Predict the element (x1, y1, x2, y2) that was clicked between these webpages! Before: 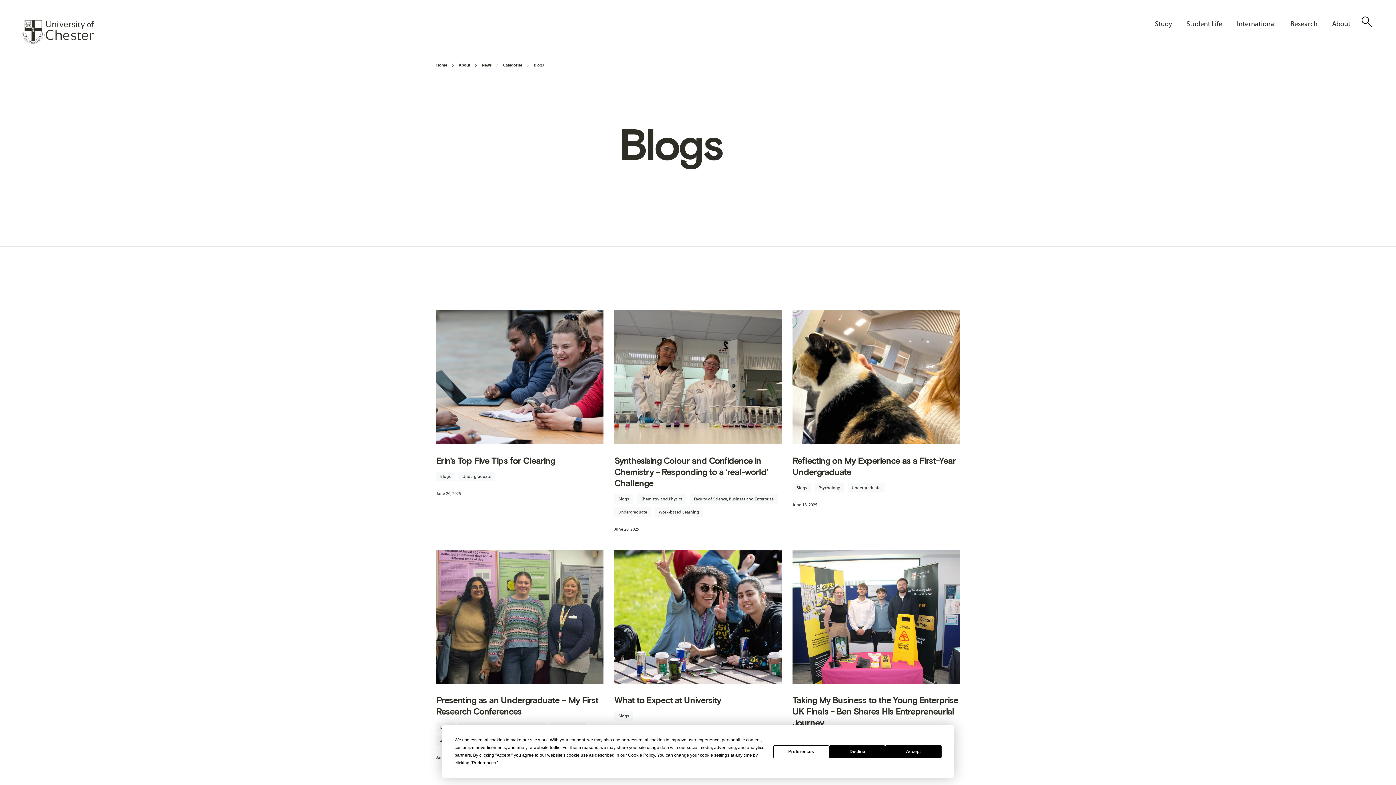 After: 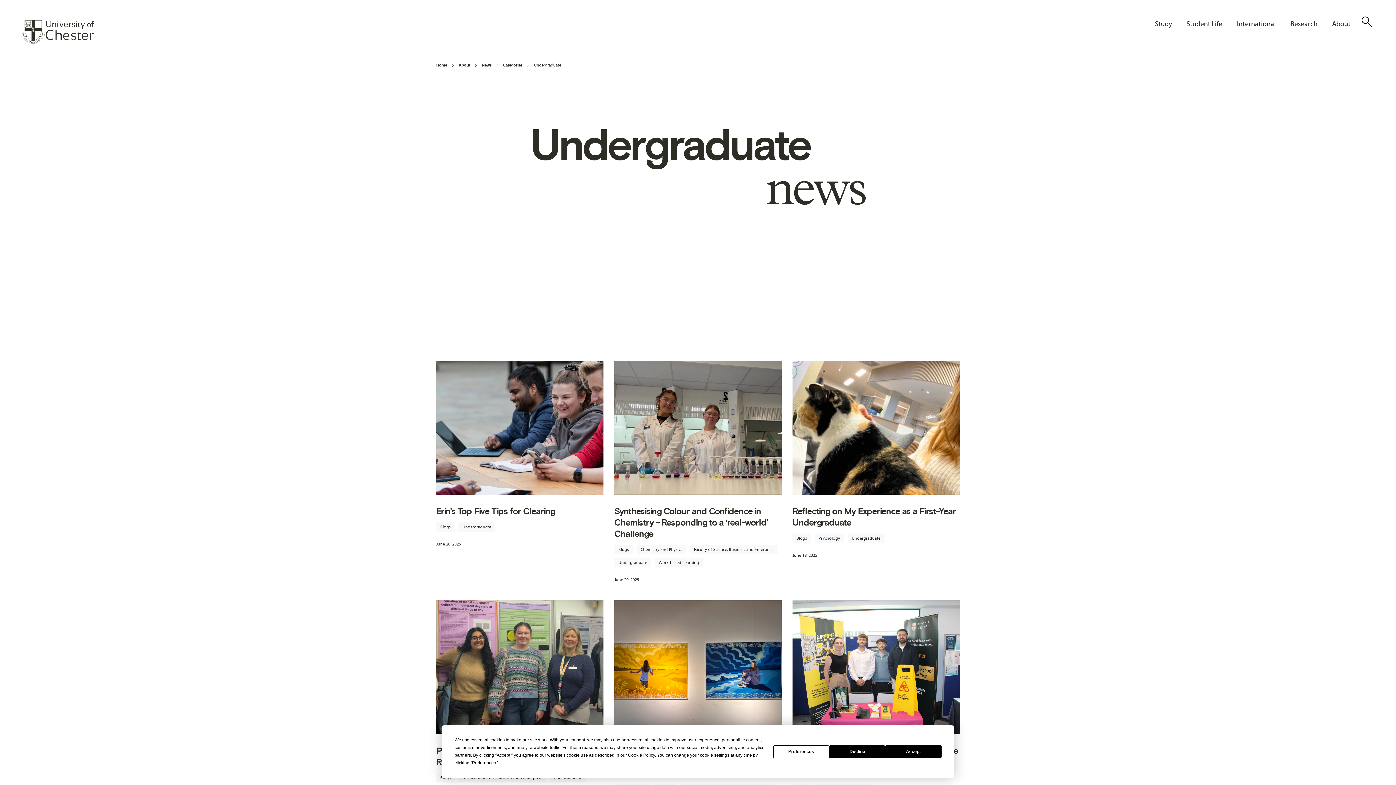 Action: label: Undergraduate bbox: (614, 507, 651, 517)